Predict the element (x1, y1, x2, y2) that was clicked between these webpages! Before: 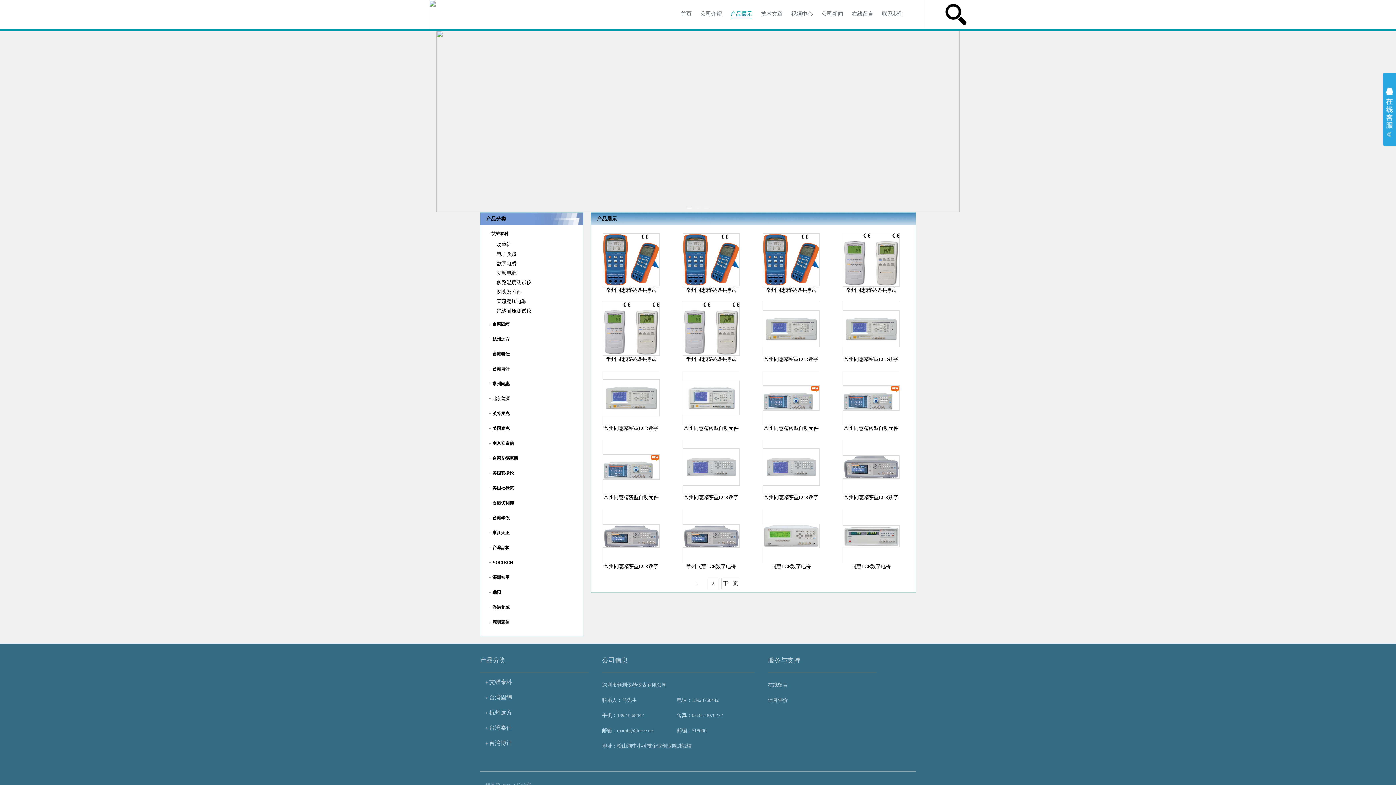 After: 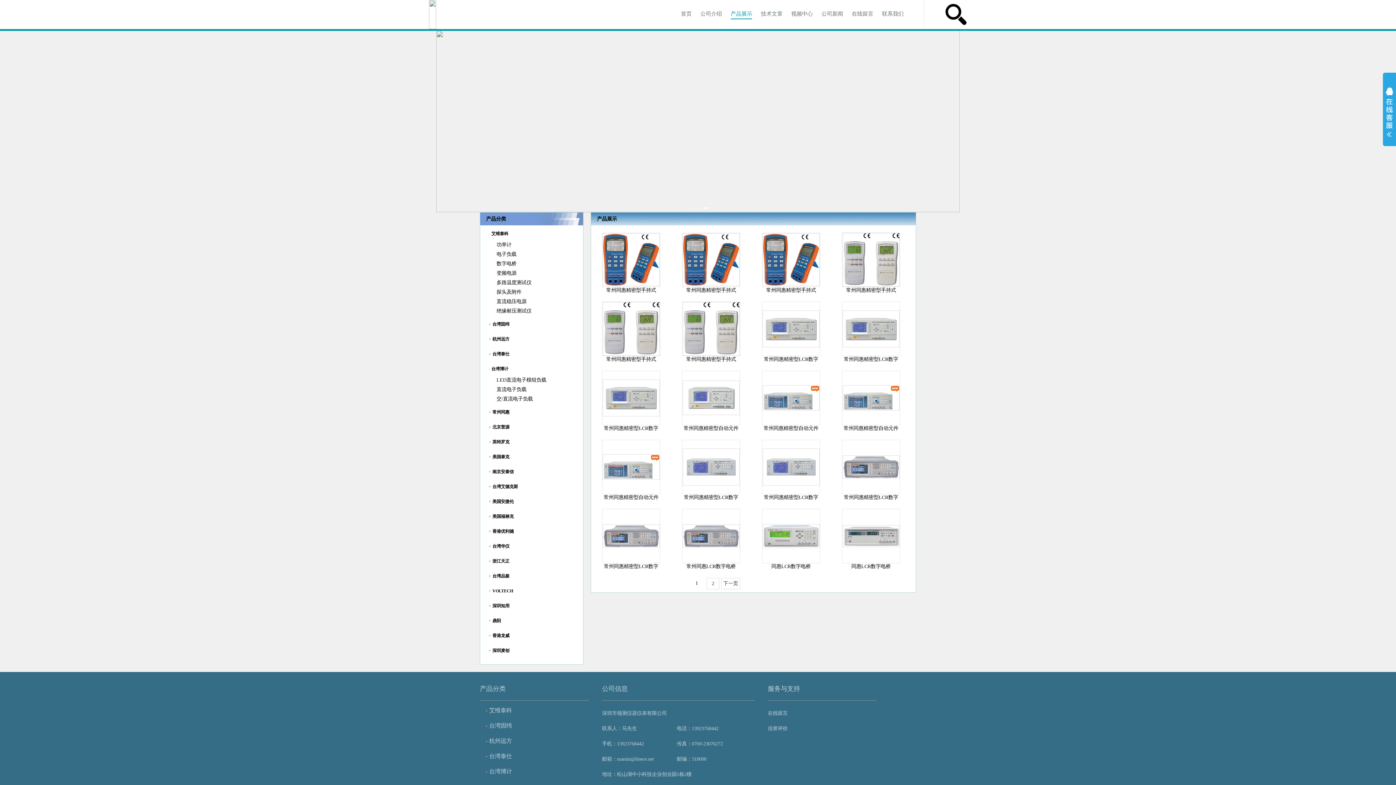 Action: bbox: (492, 366, 509, 371) label: 台湾博计